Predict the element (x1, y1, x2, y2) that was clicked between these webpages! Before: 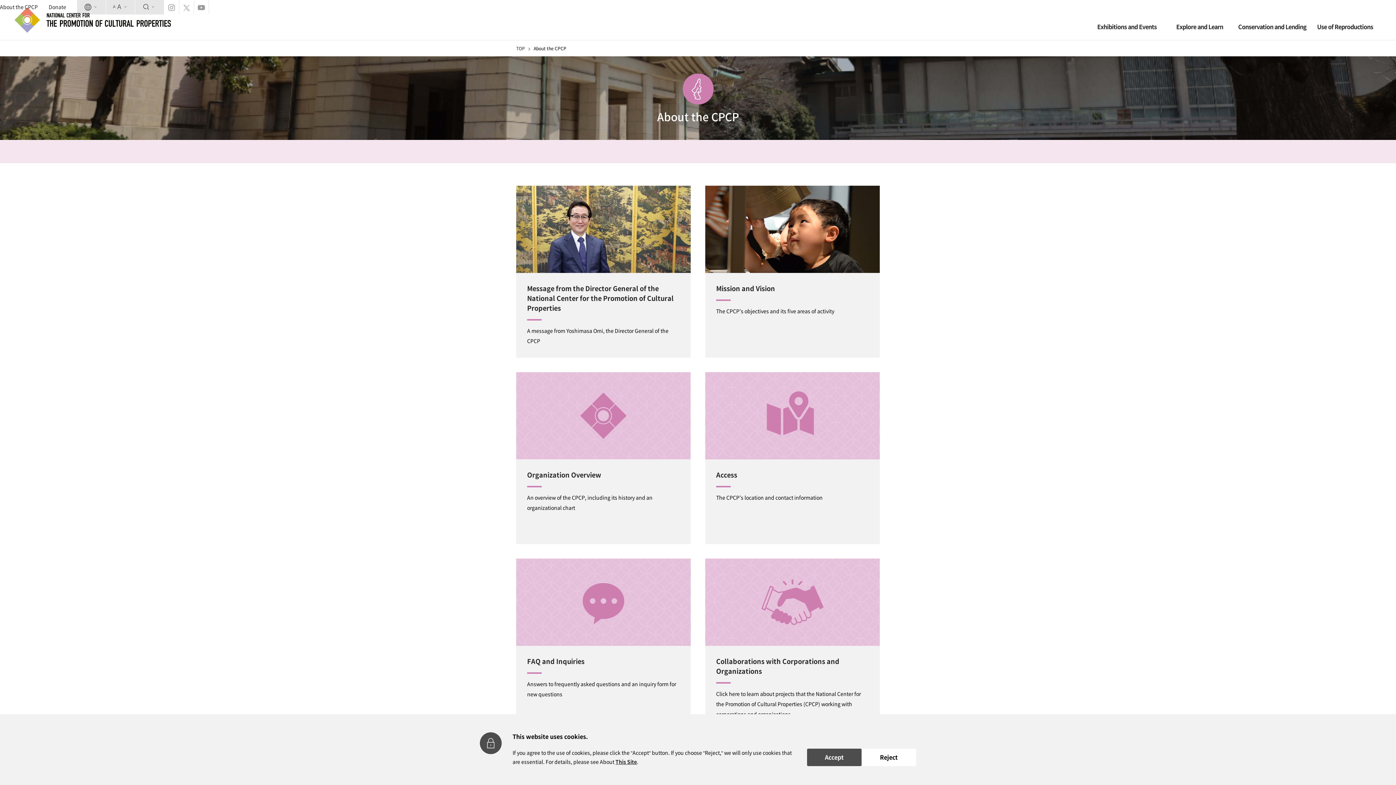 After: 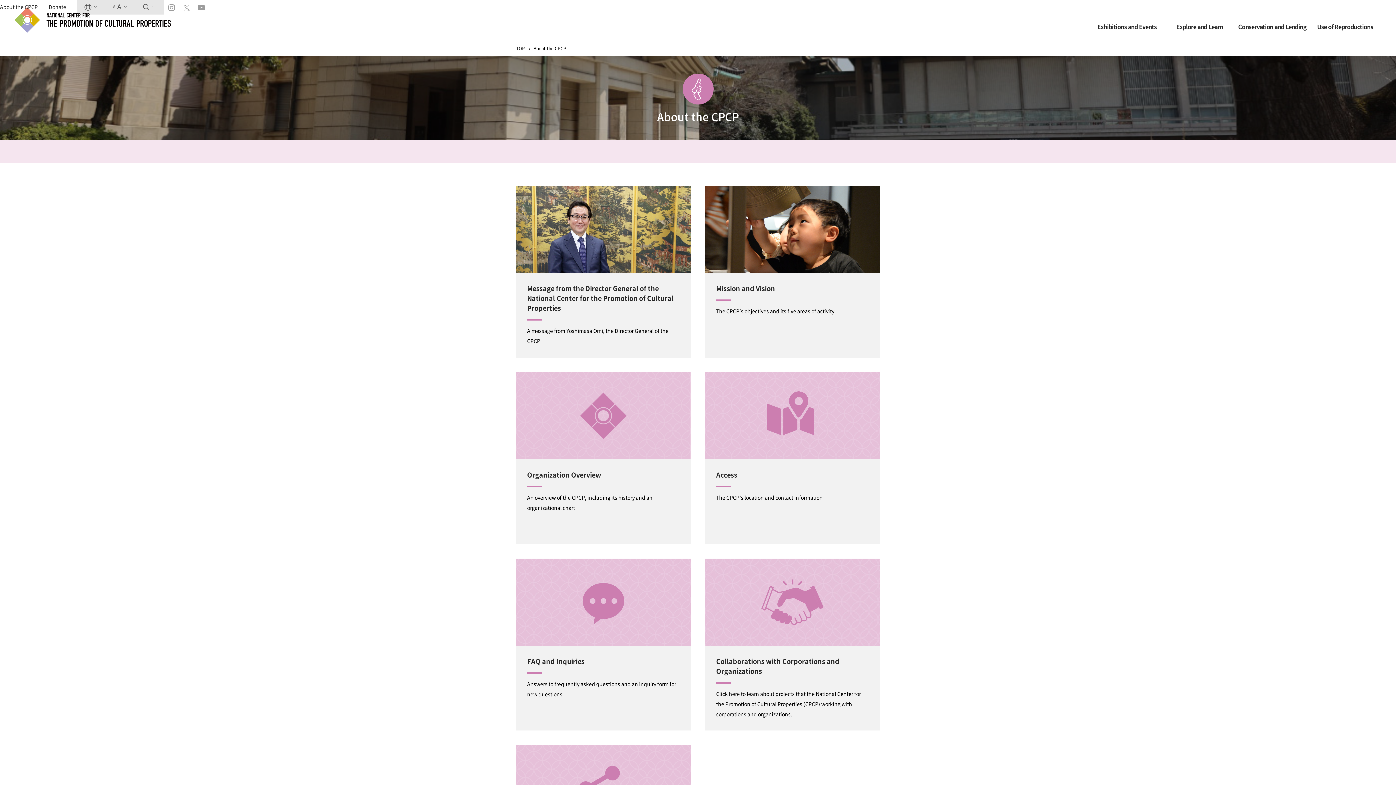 Action: bbox: (861, 749, 916, 766) label: Reject